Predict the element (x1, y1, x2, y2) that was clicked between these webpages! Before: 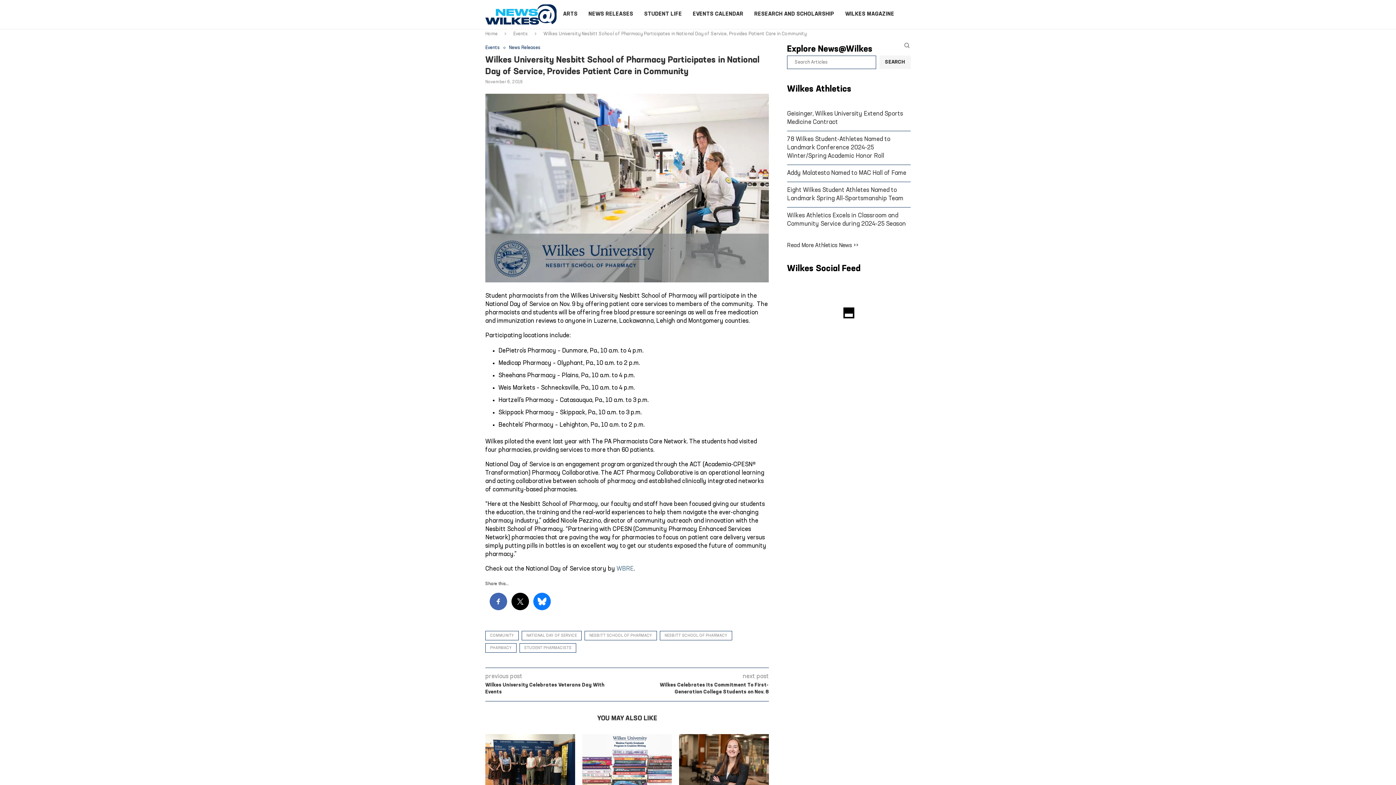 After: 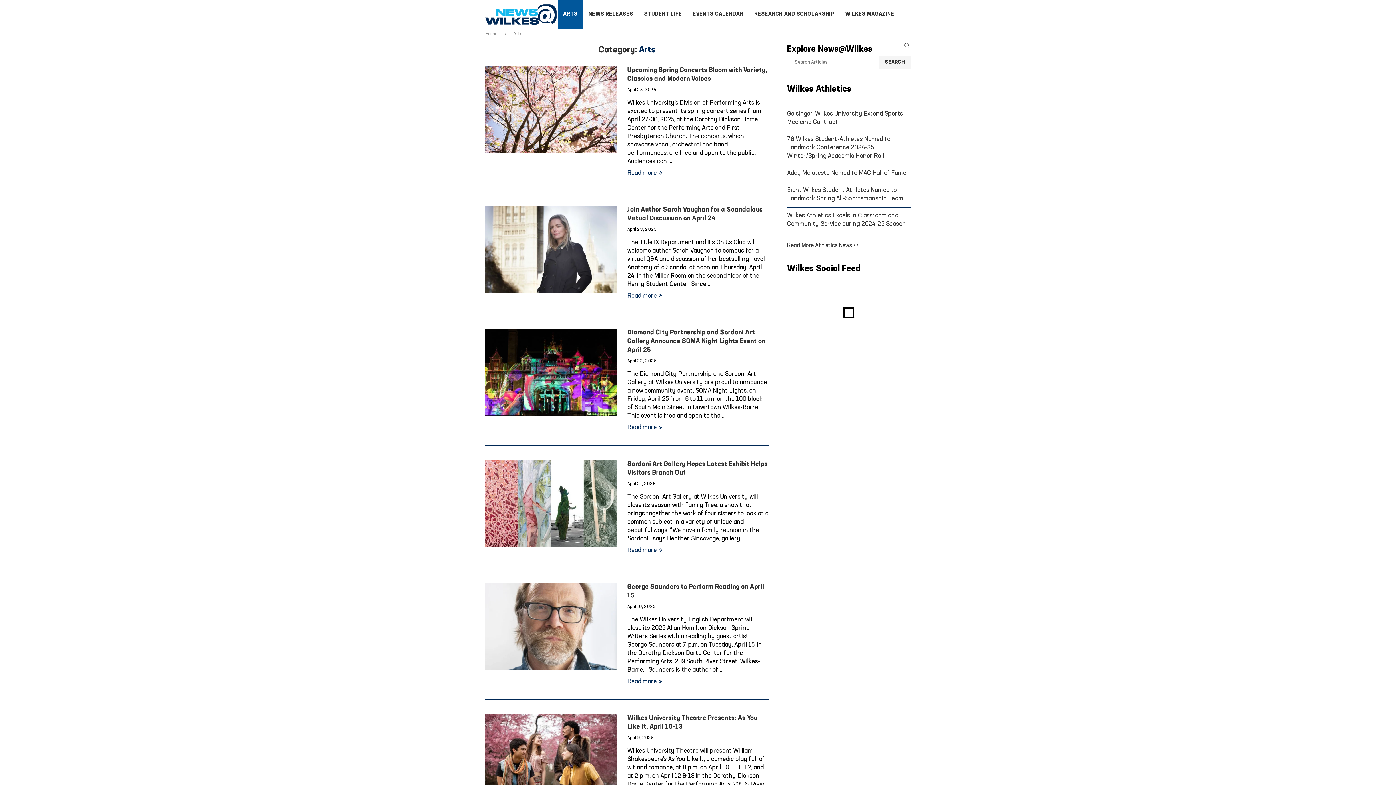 Action: label: ARTS bbox: (557, 0, 583, 29)